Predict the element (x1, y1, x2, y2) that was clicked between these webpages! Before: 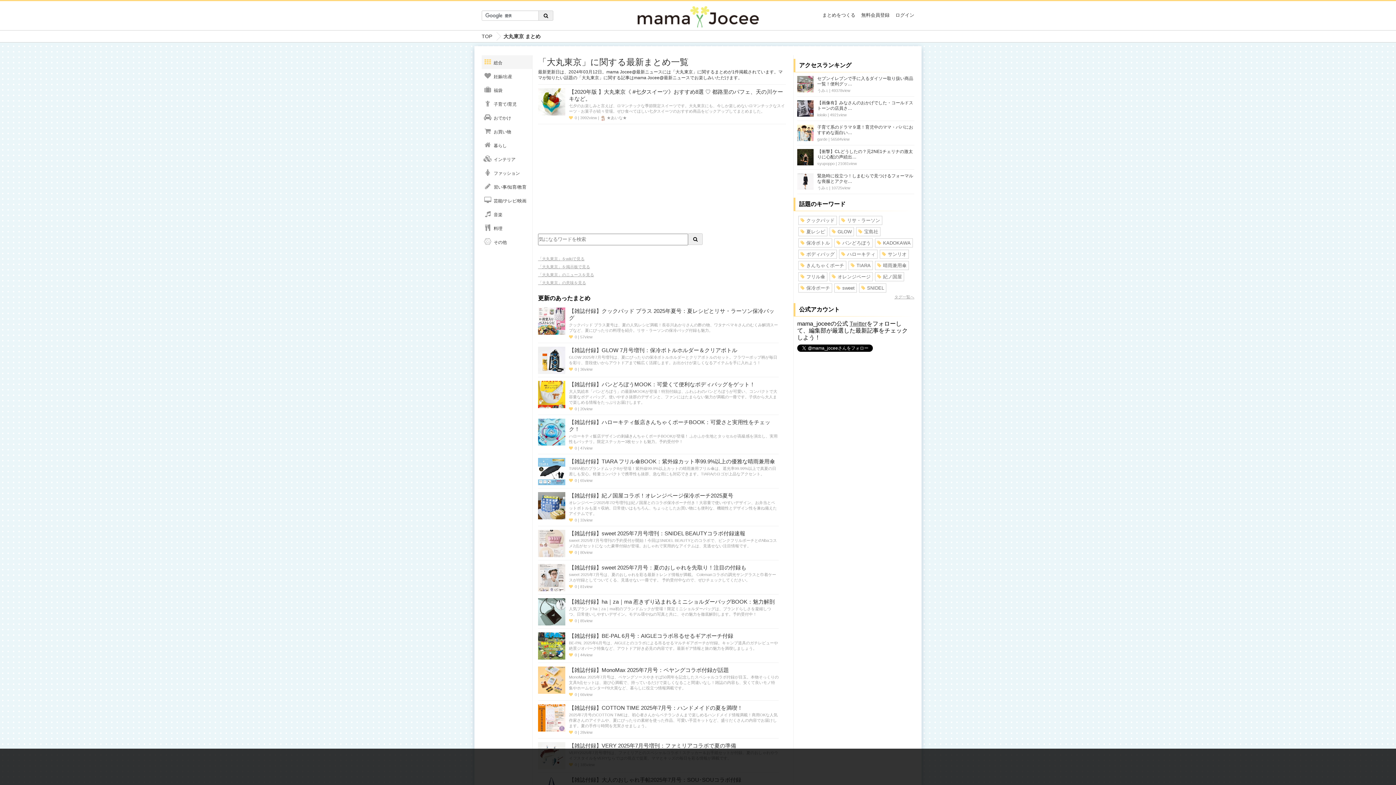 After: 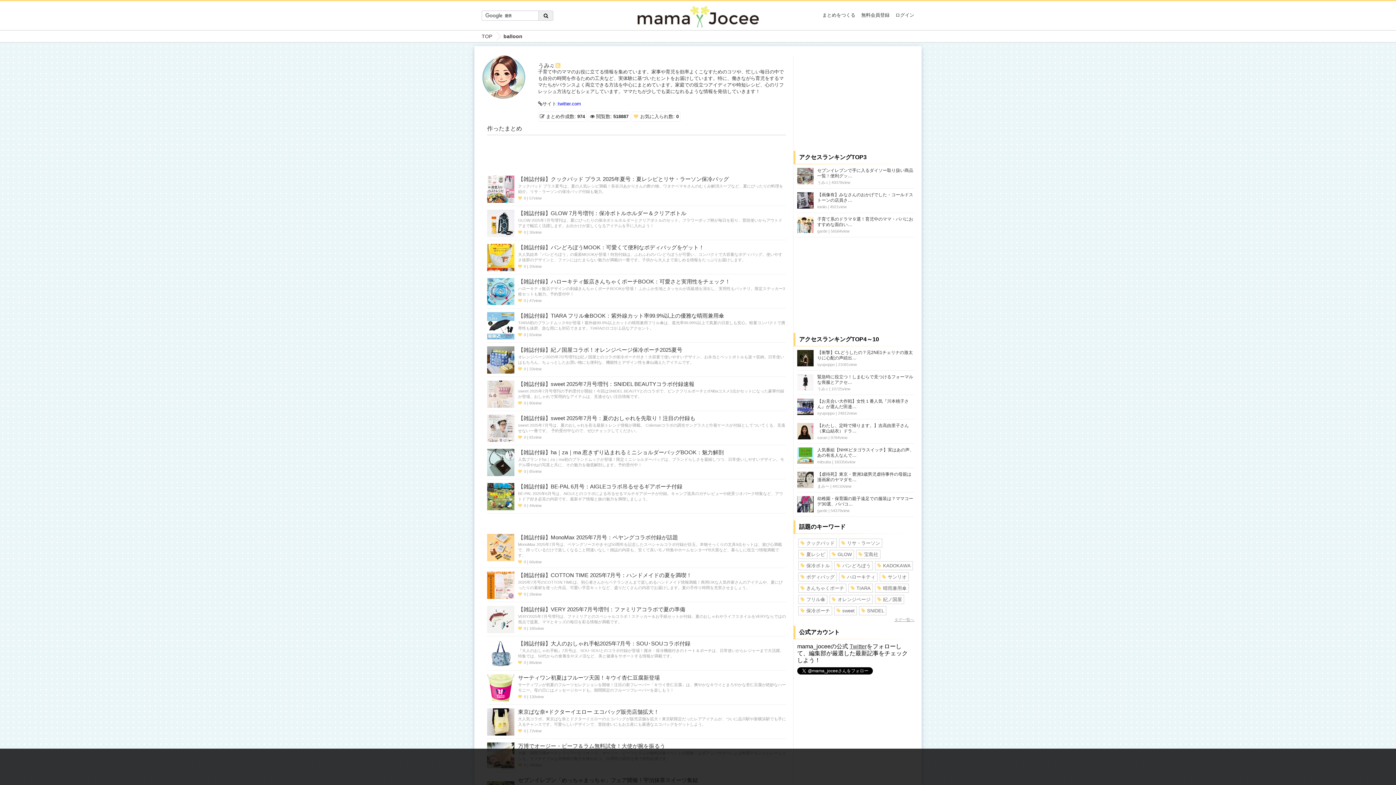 Action: label: うみ♫ bbox: (817, 185, 828, 190)